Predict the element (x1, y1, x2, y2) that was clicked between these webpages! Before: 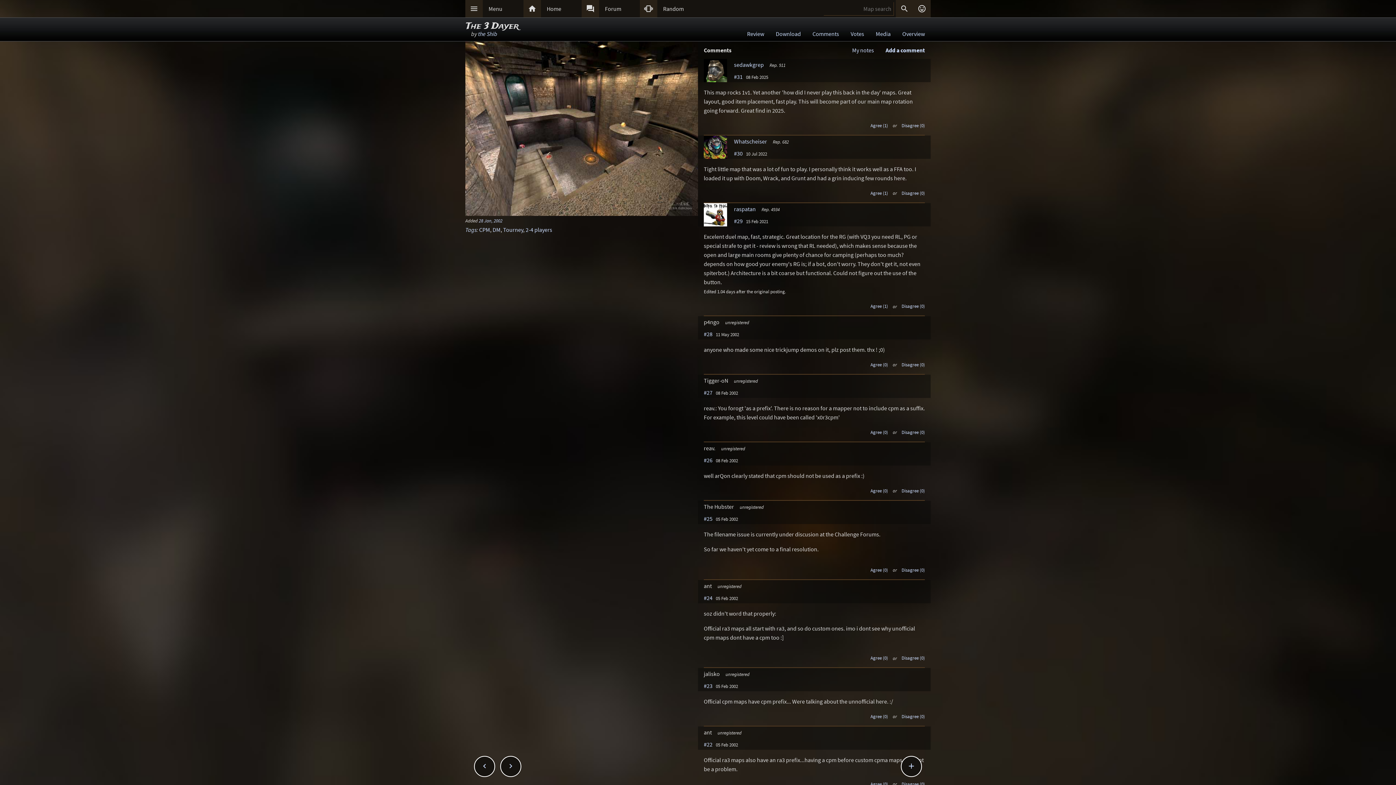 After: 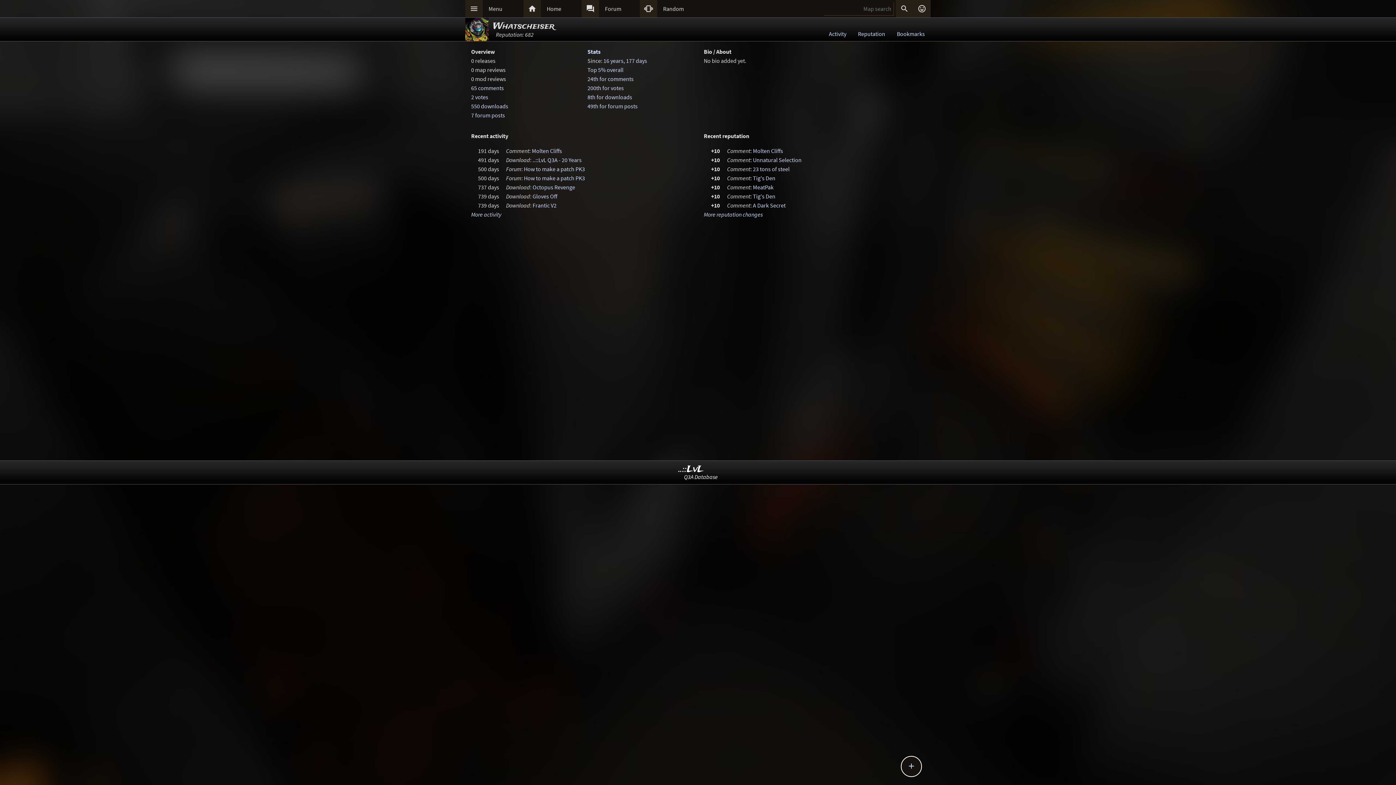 Action: label: Whatscheiser bbox: (734, 137, 767, 145)